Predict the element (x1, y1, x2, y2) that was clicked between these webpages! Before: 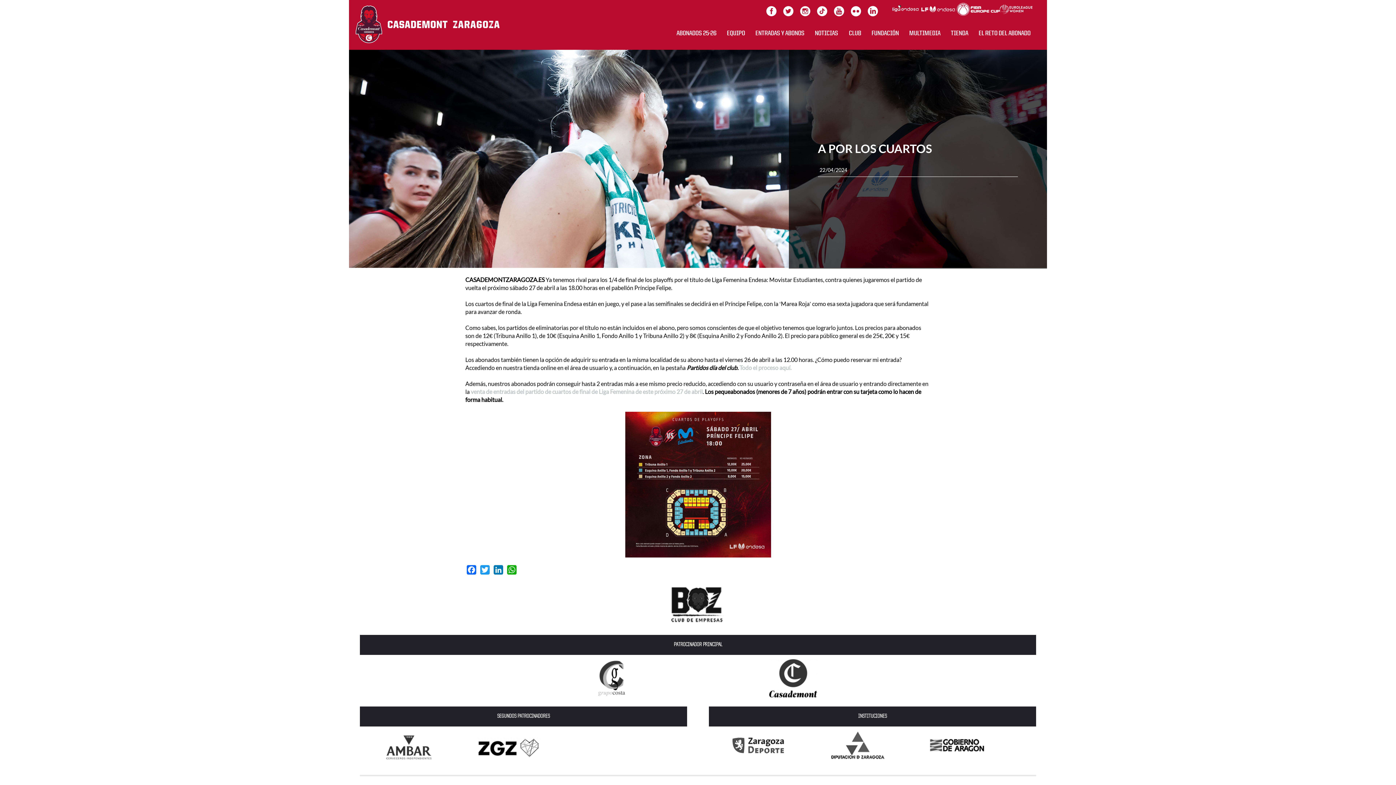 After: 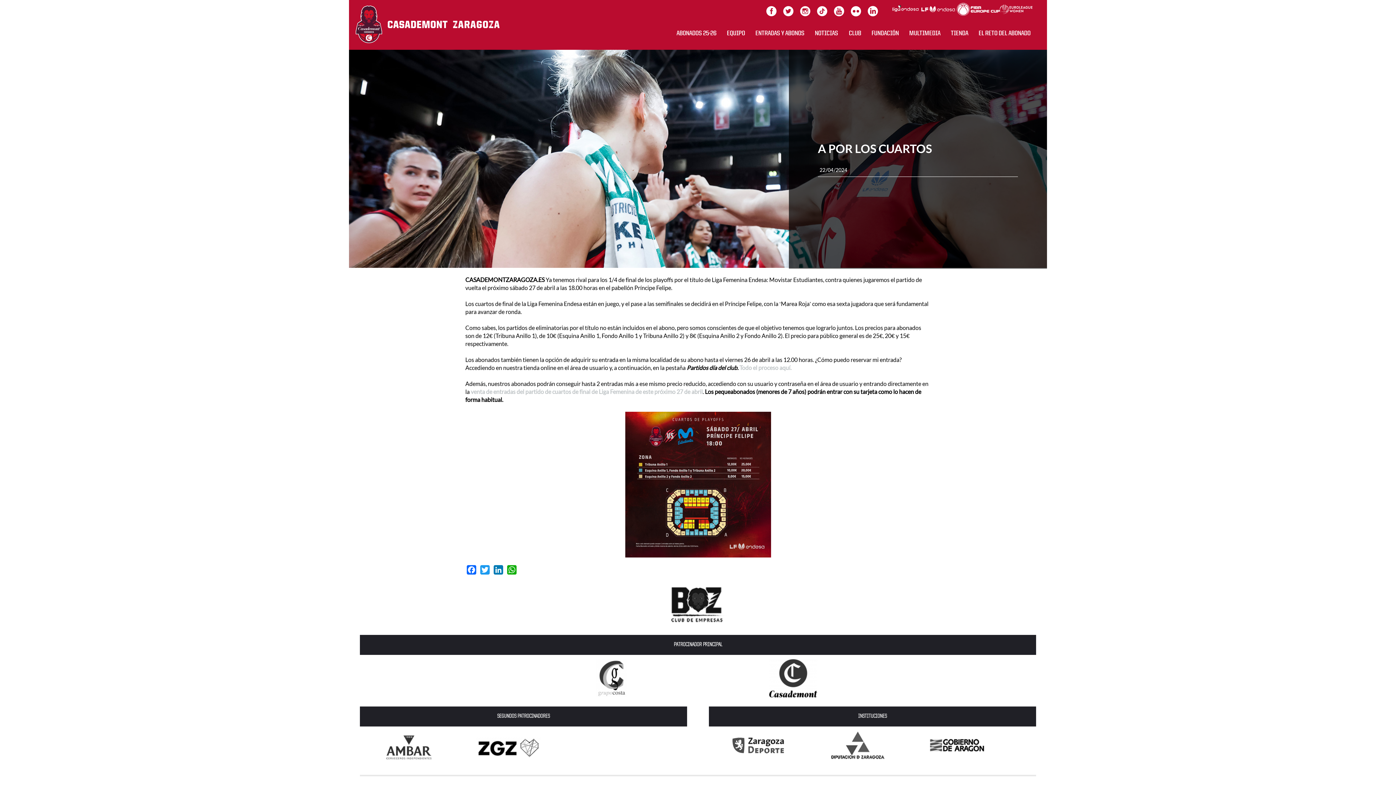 Action: bbox: (999, 12, 1032, 16)